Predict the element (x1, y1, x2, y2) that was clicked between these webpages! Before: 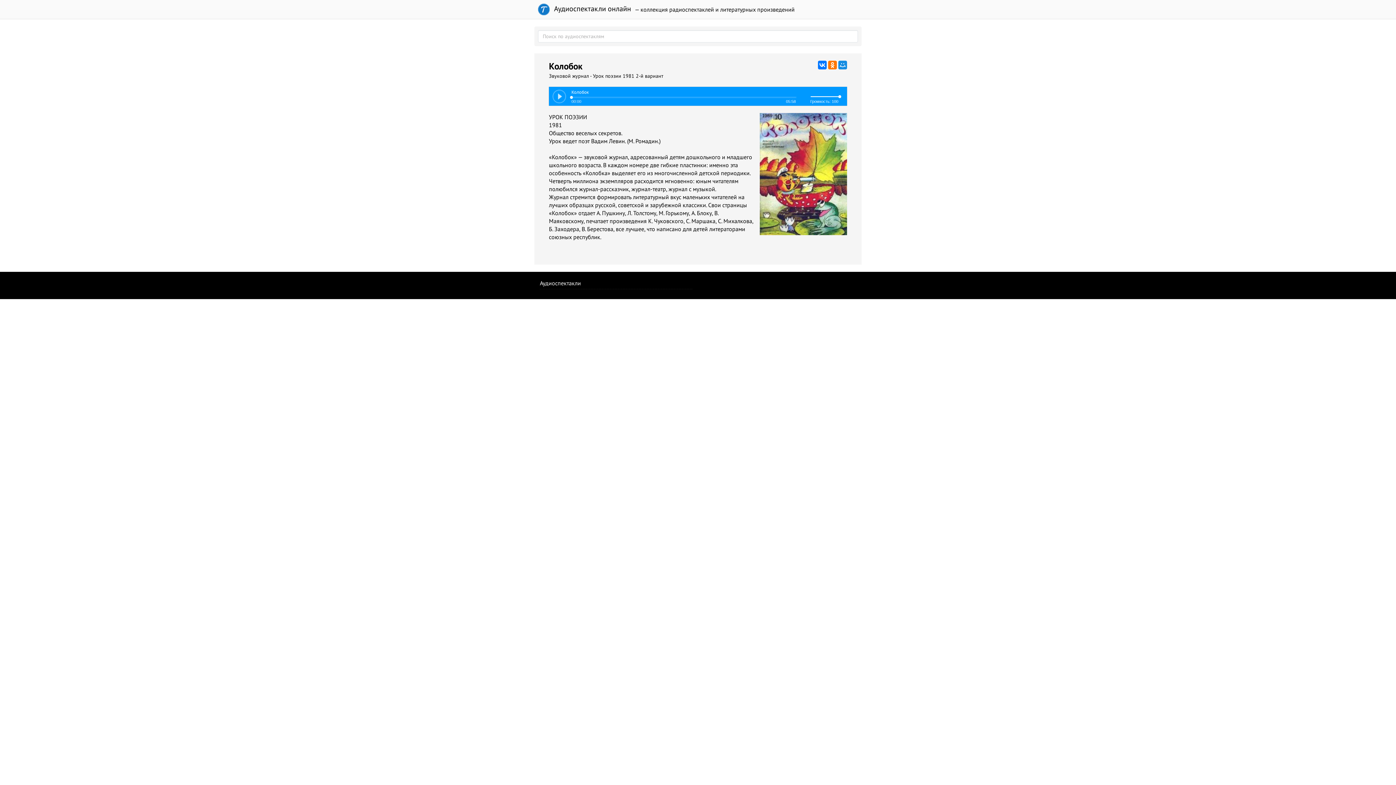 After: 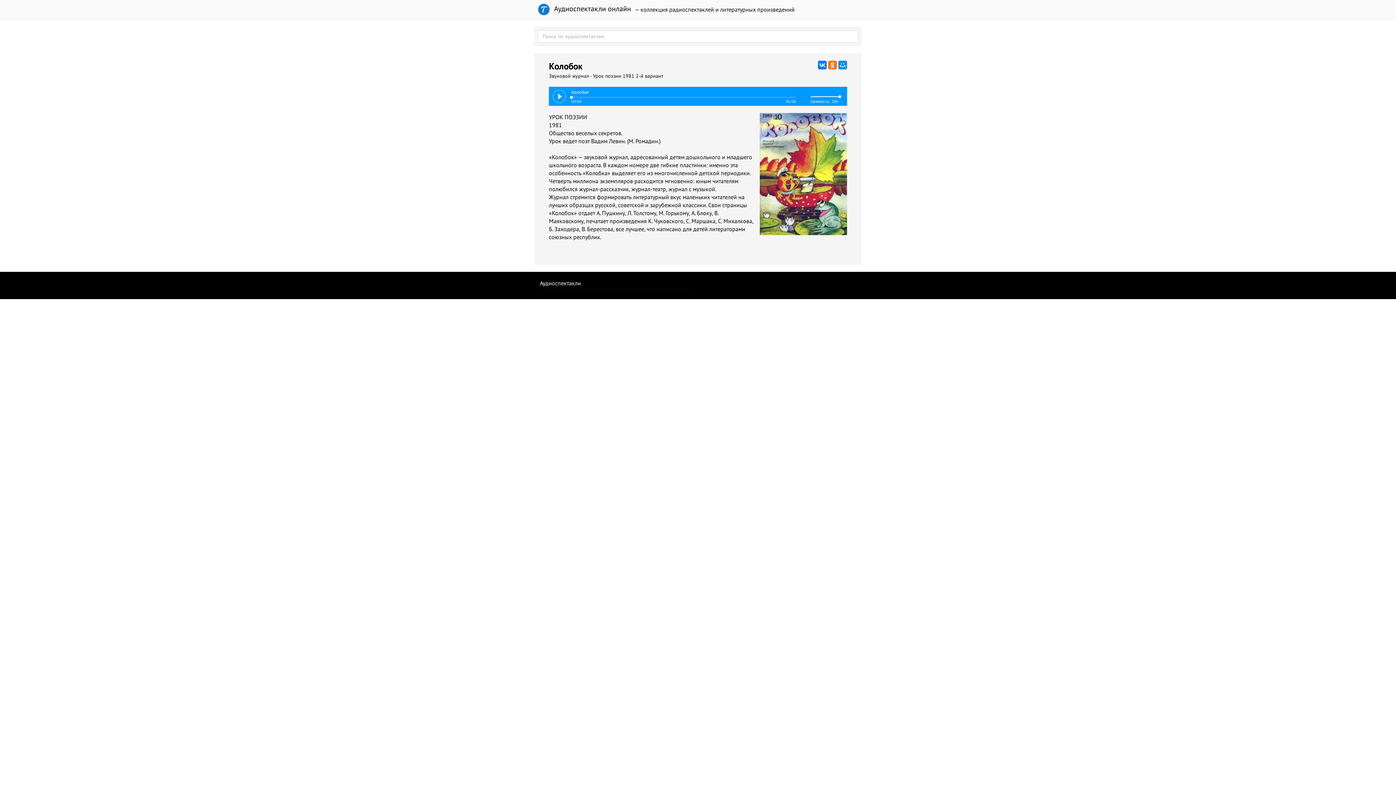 Action: bbox: (570, 95, 573, 98)